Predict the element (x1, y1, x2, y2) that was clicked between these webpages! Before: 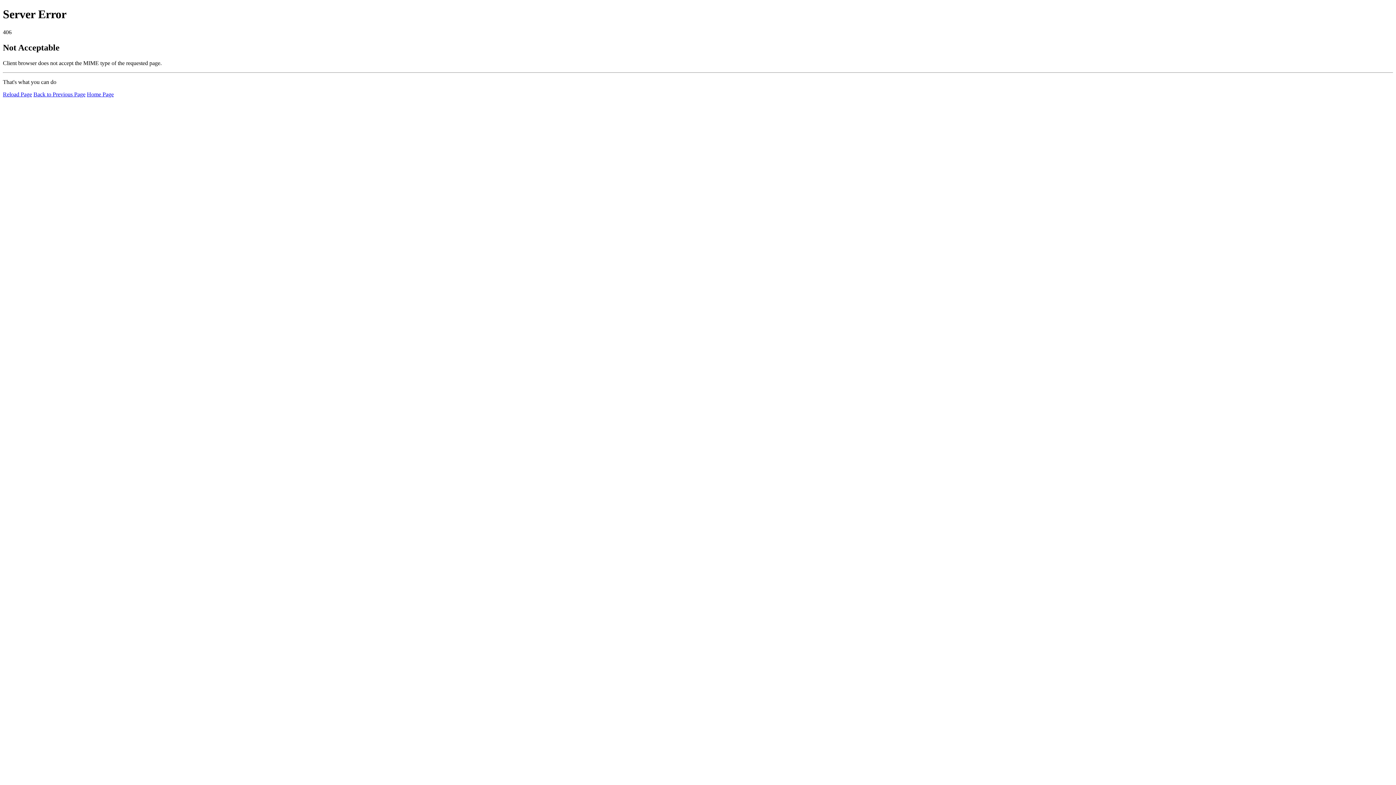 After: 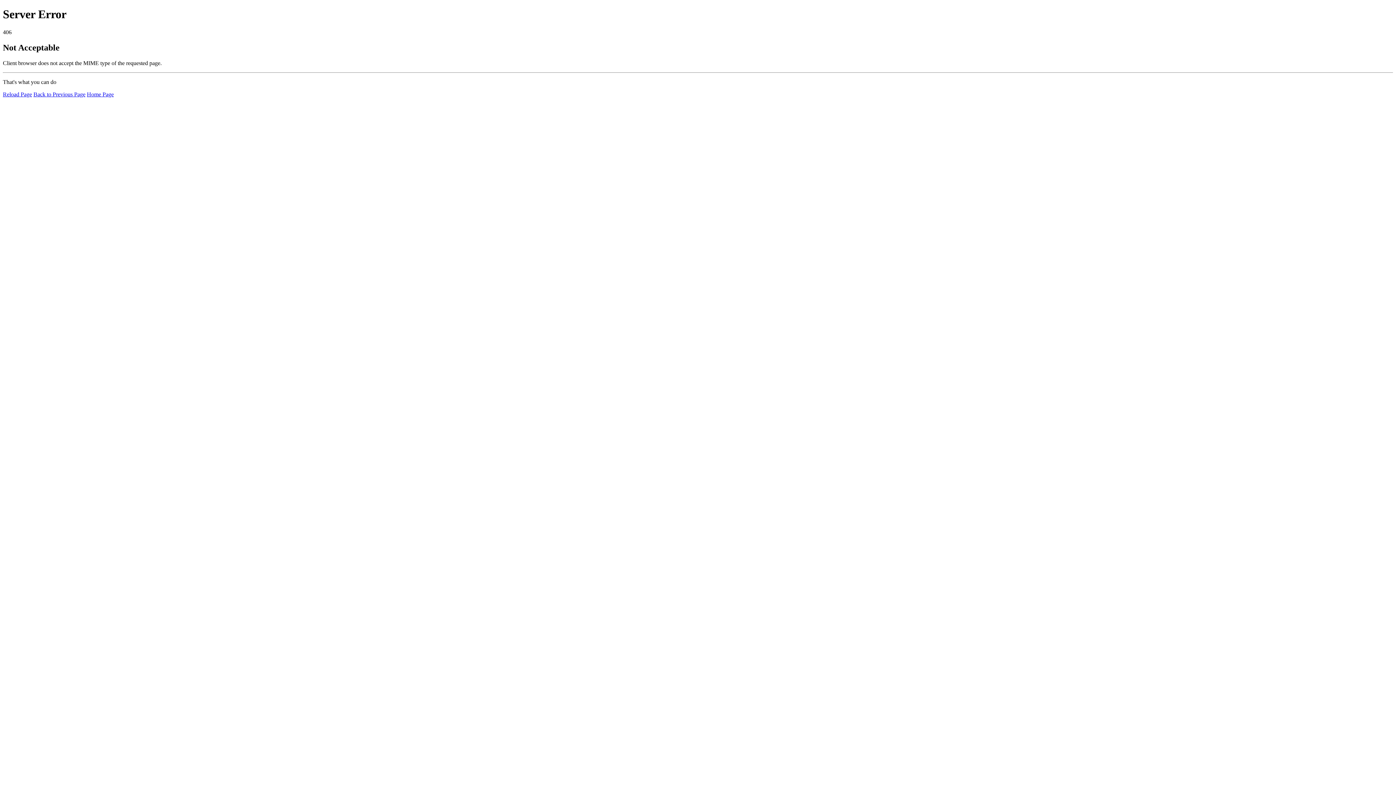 Action: label: Reload Page bbox: (2, 91, 32, 97)